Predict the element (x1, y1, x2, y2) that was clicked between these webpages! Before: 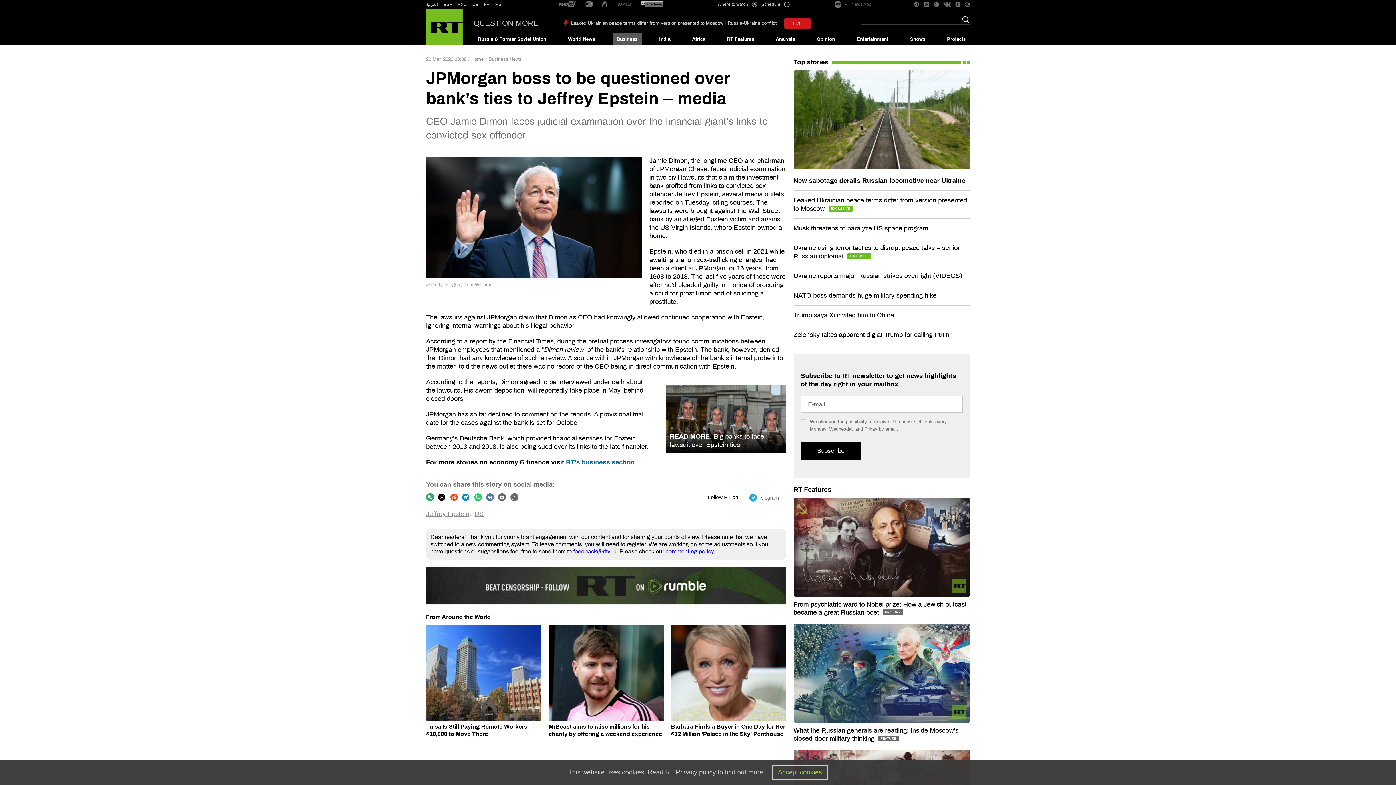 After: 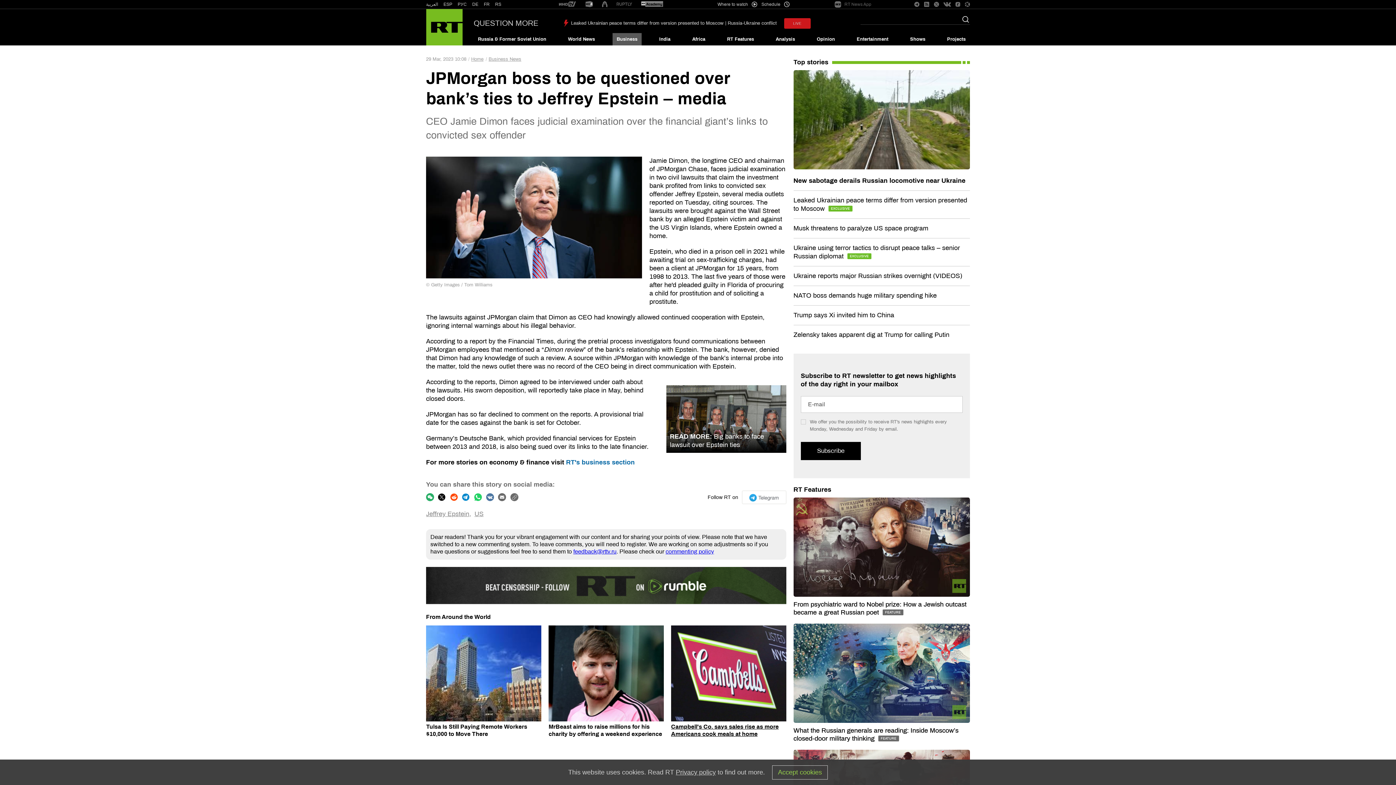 Action: bbox: (671, 625, 786, 721)